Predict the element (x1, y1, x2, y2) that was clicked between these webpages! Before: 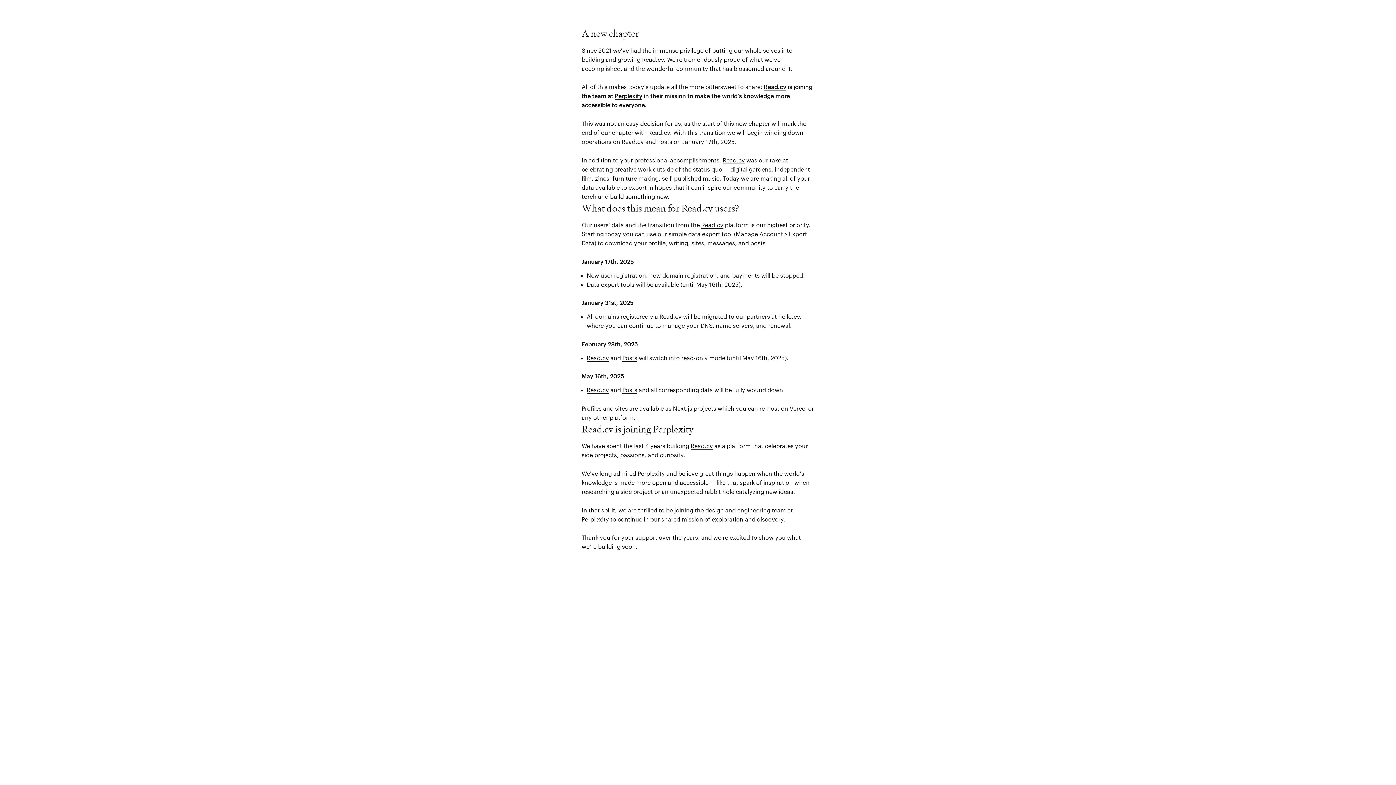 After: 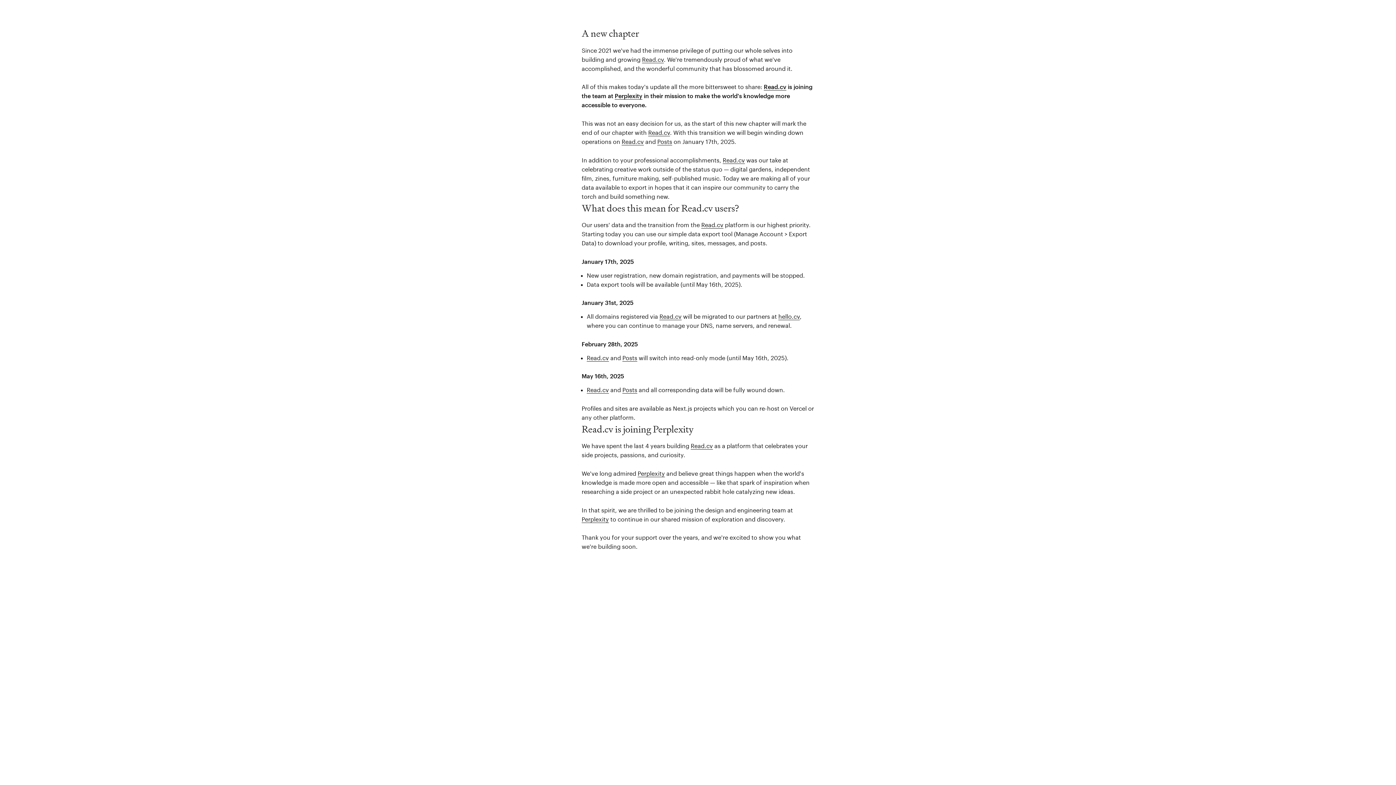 Action: label: Posts bbox: (622, 386, 637, 393)